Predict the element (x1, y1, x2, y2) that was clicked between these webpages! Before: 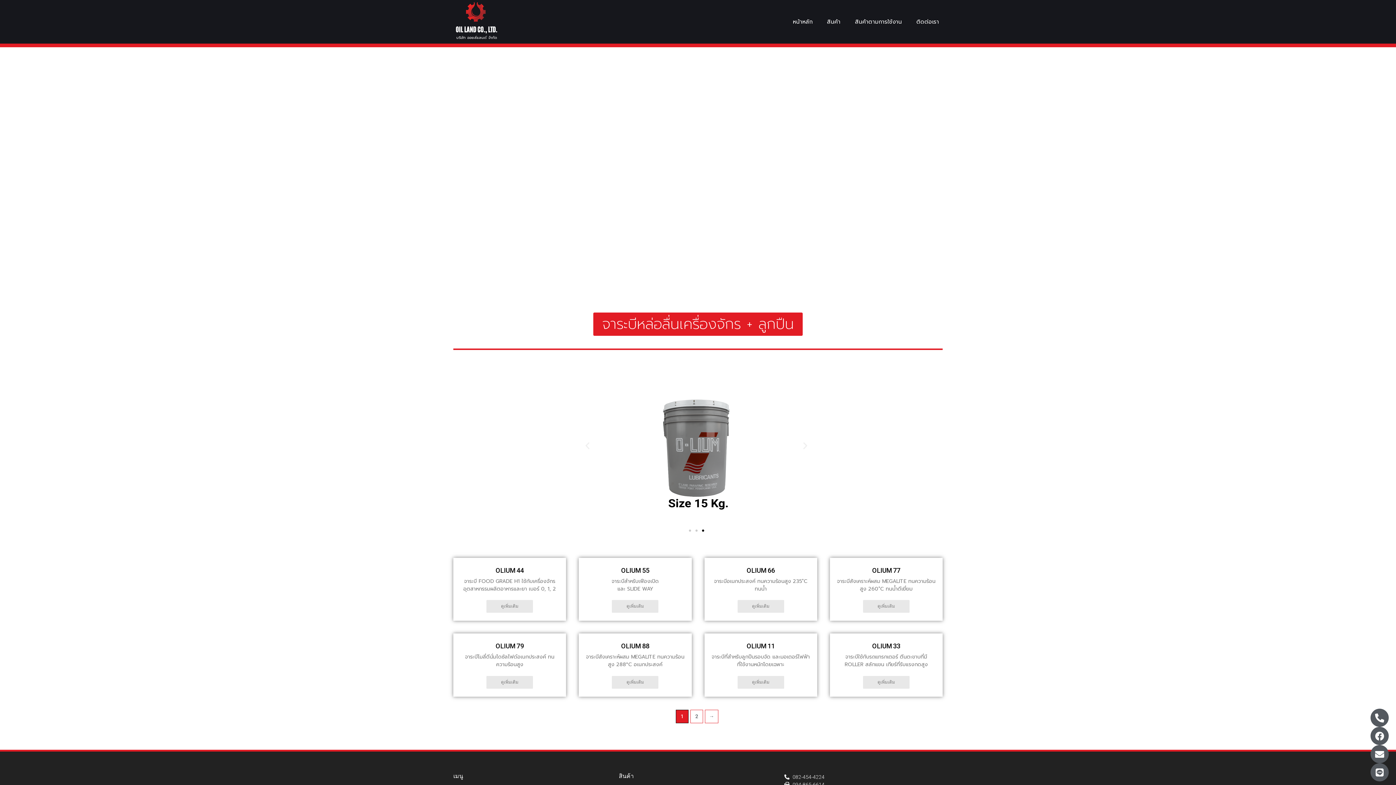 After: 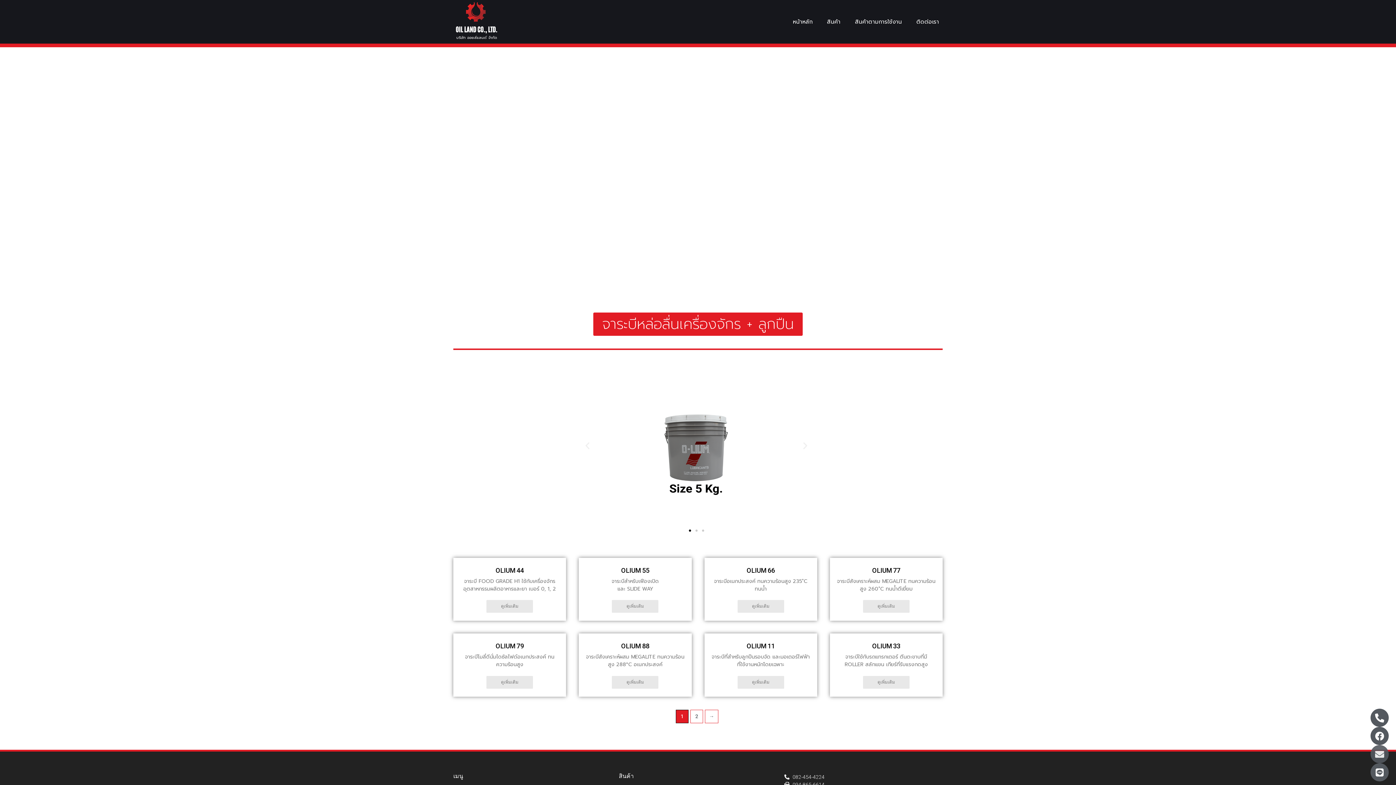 Action: bbox: (1370, 745, 1389, 763) label: Envelope